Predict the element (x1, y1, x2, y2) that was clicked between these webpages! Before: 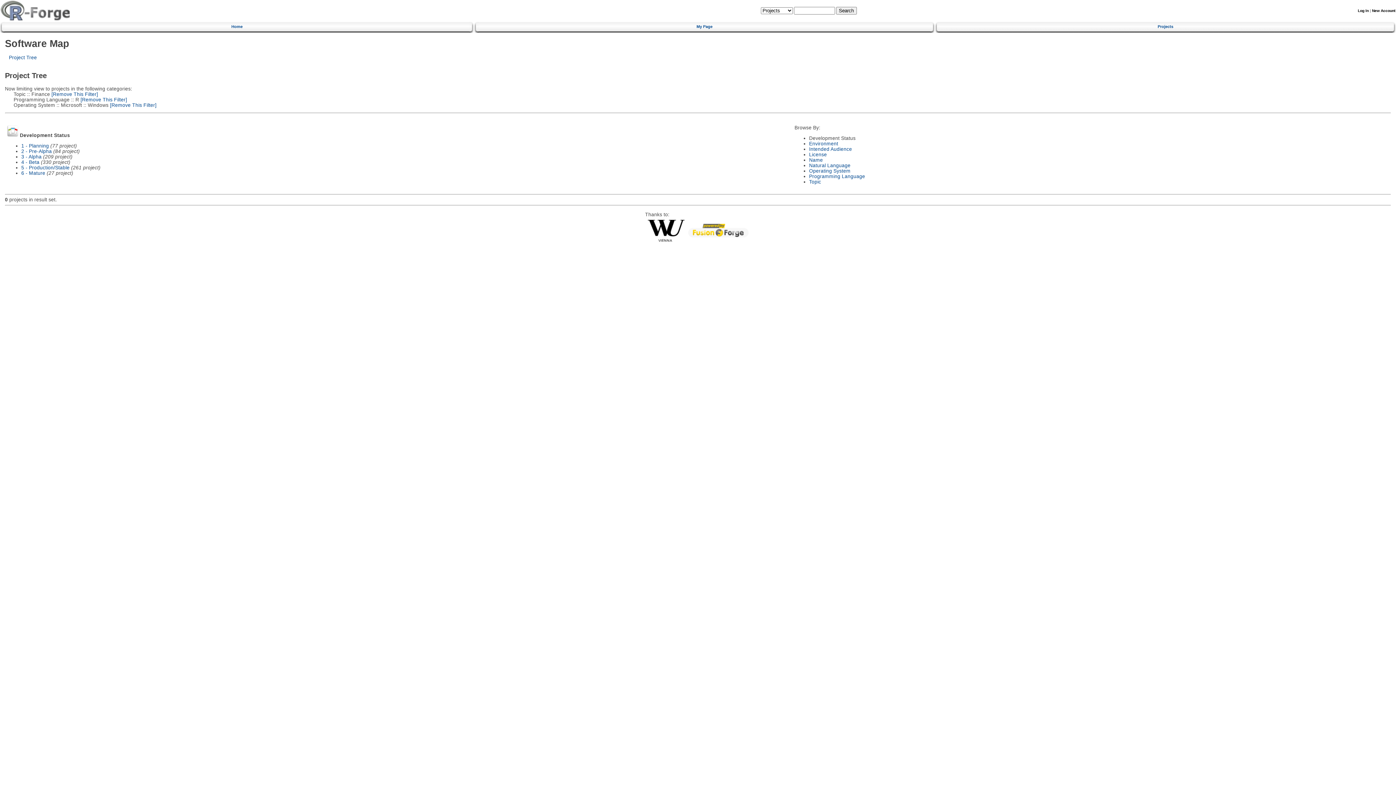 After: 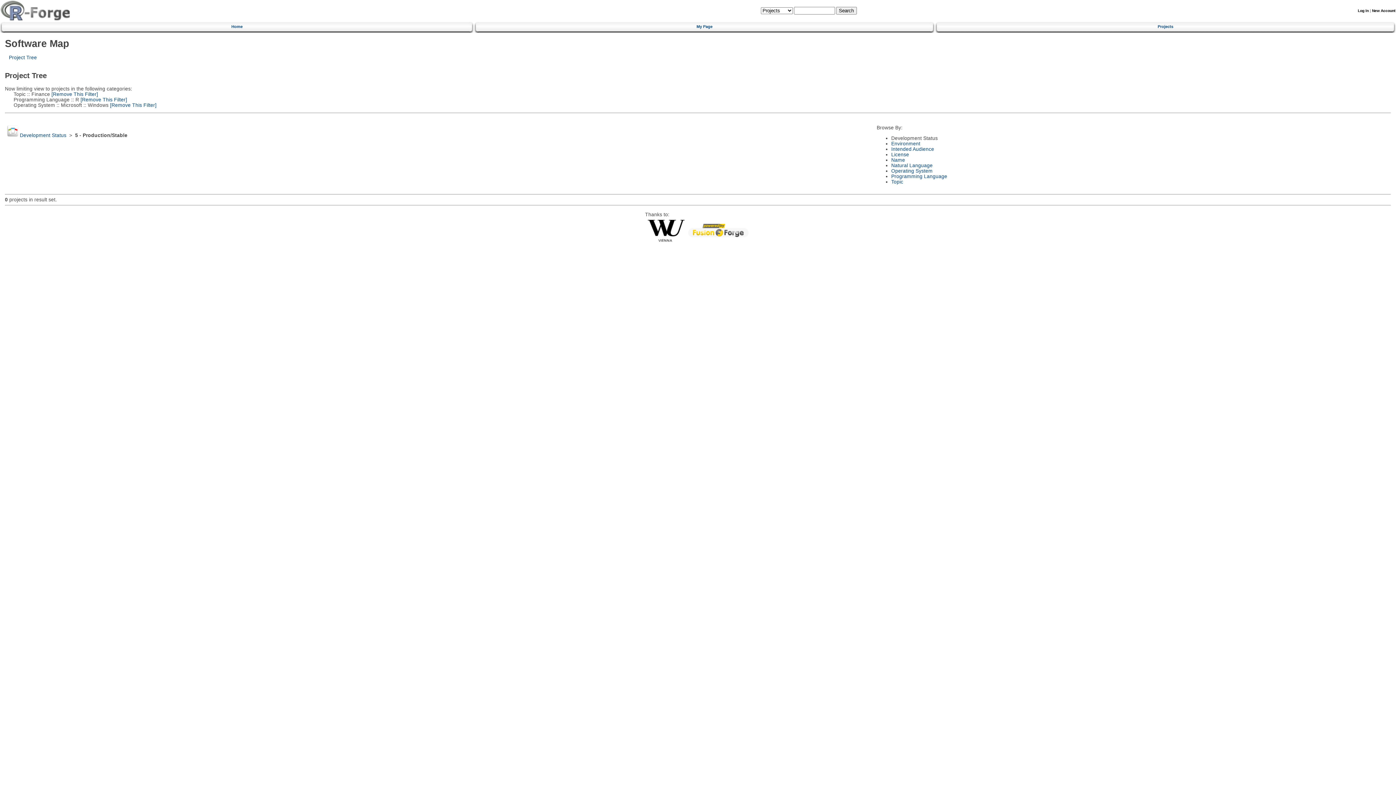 Action: label: 5 - Production/Stable bbox: (21, 165, 69, 170)